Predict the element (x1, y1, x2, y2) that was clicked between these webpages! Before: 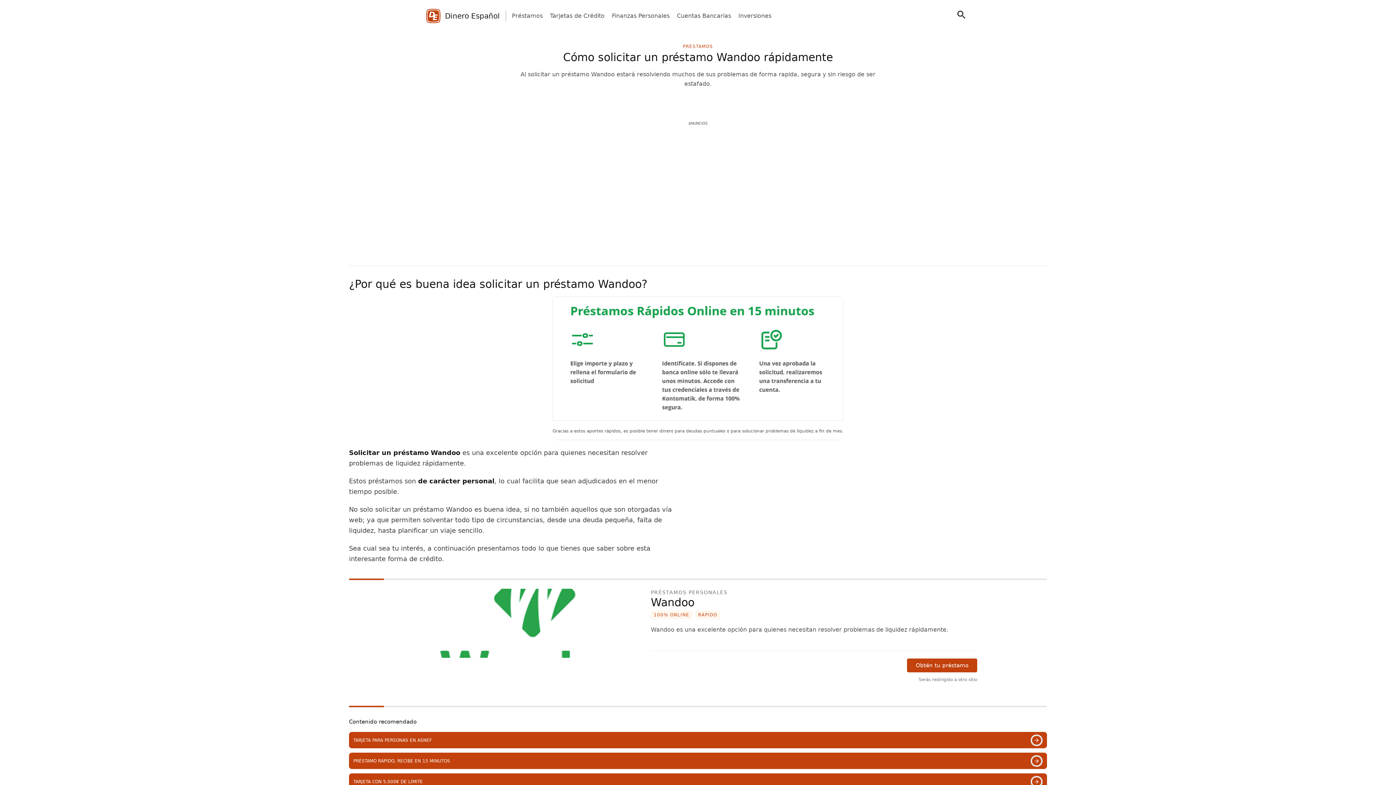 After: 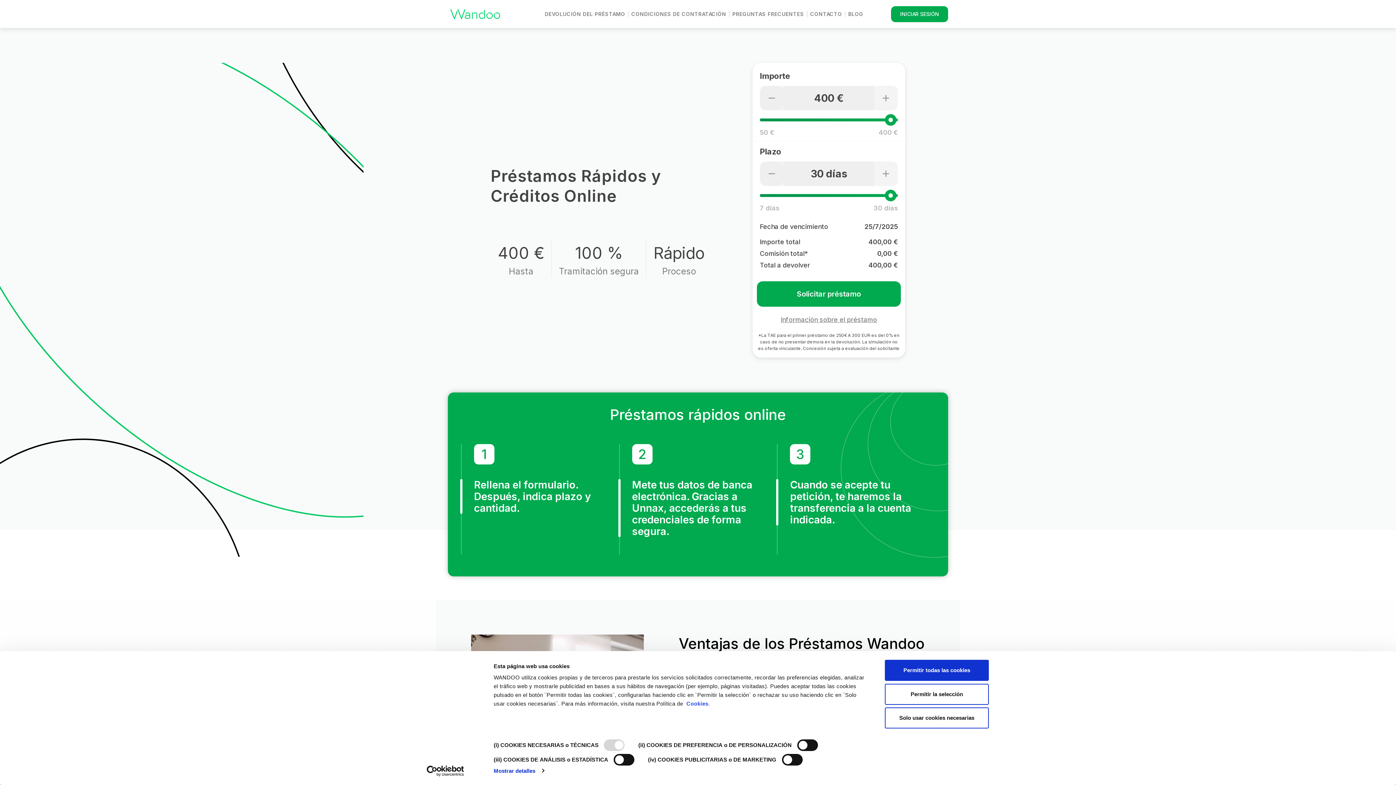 Action: bbox: (418, 589, 642, 683)